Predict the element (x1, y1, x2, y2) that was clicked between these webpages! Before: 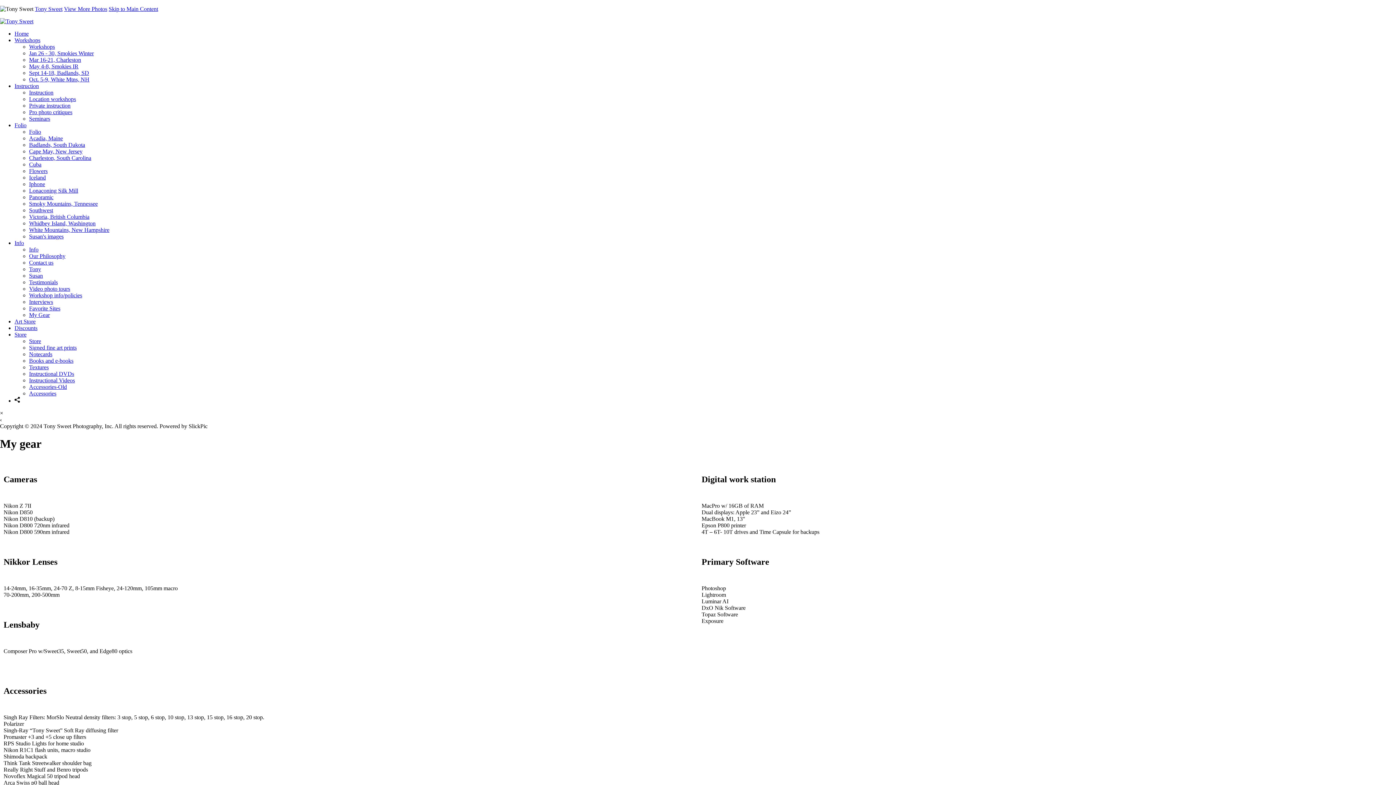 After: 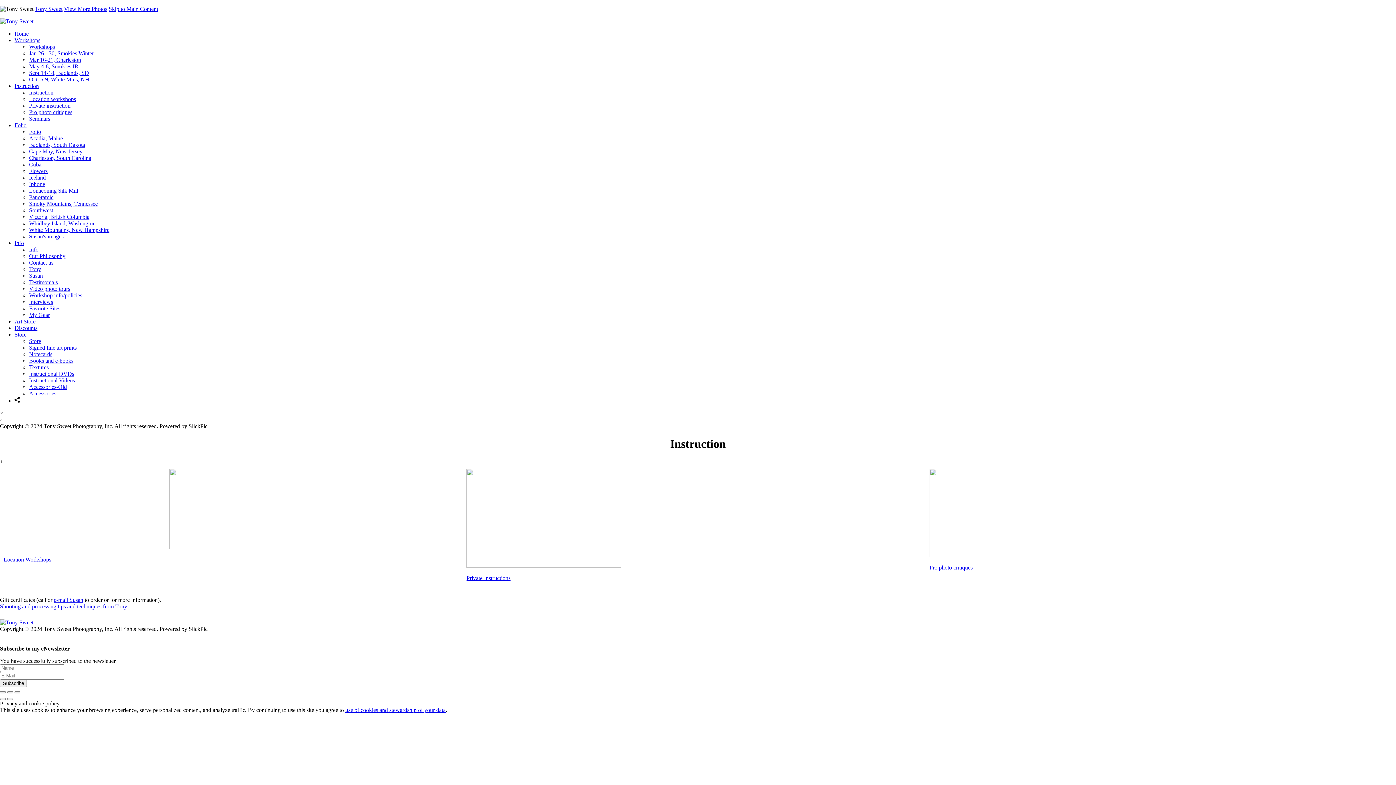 Action: label: Instruction bbox: (29, 89, 53, 95)